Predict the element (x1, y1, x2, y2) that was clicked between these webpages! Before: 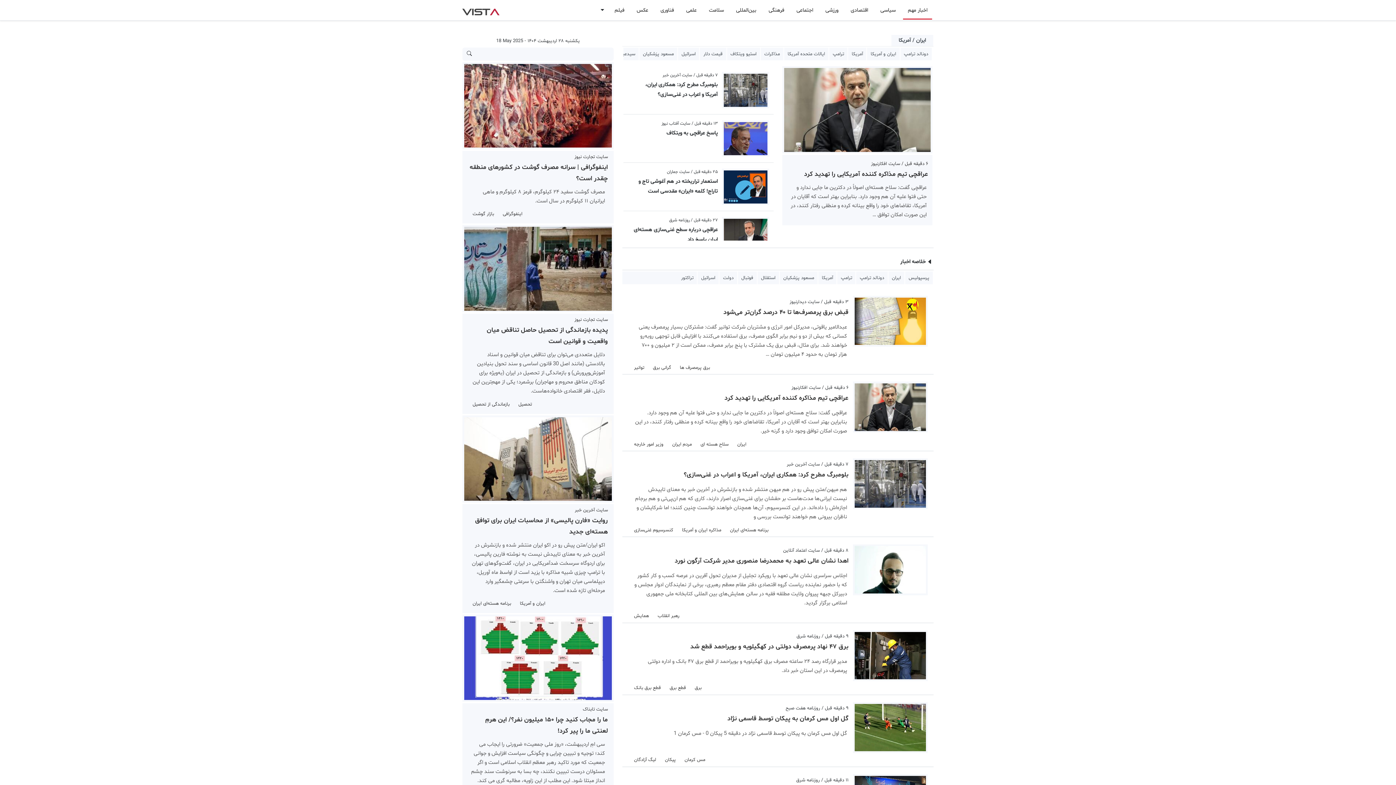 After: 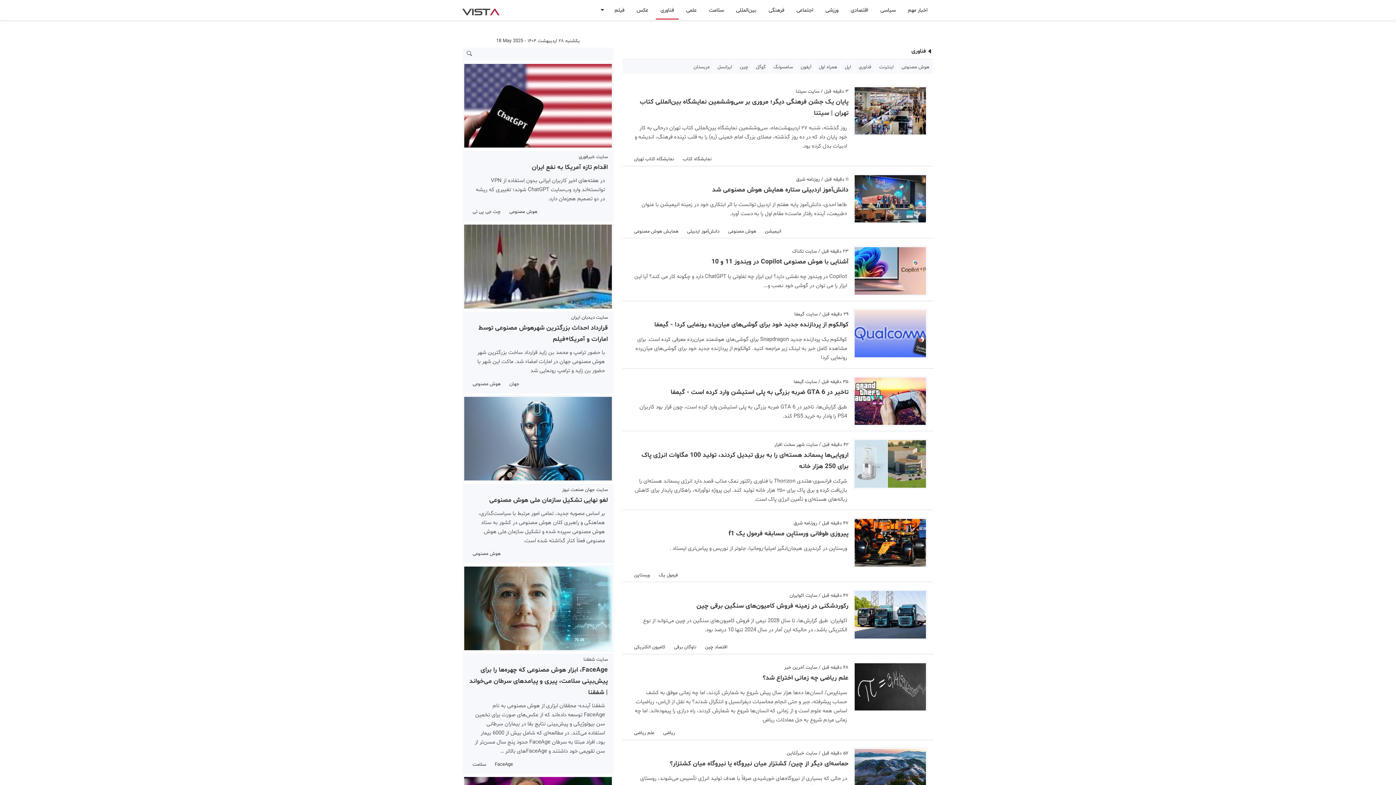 Action: label: فناوری bbox: (656, 2, 678, 18)